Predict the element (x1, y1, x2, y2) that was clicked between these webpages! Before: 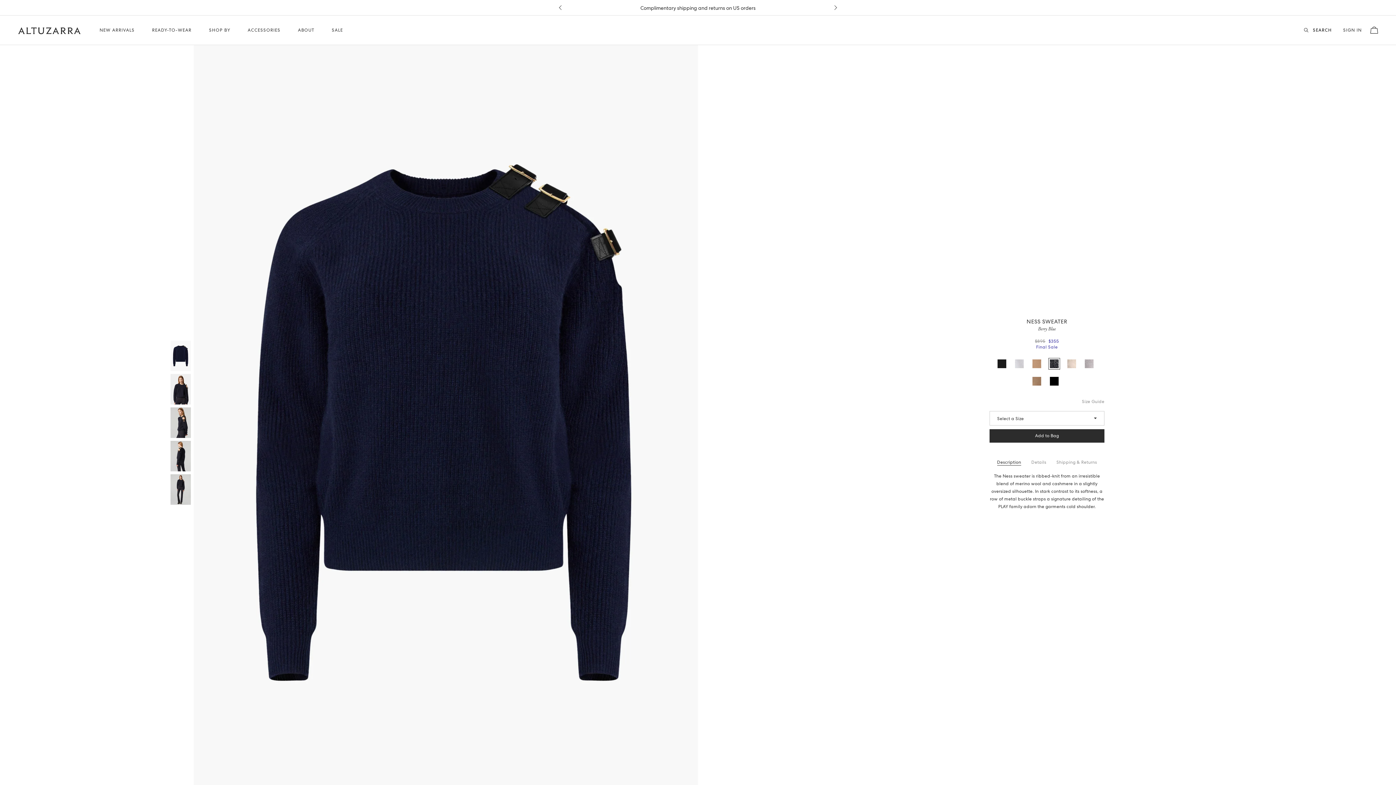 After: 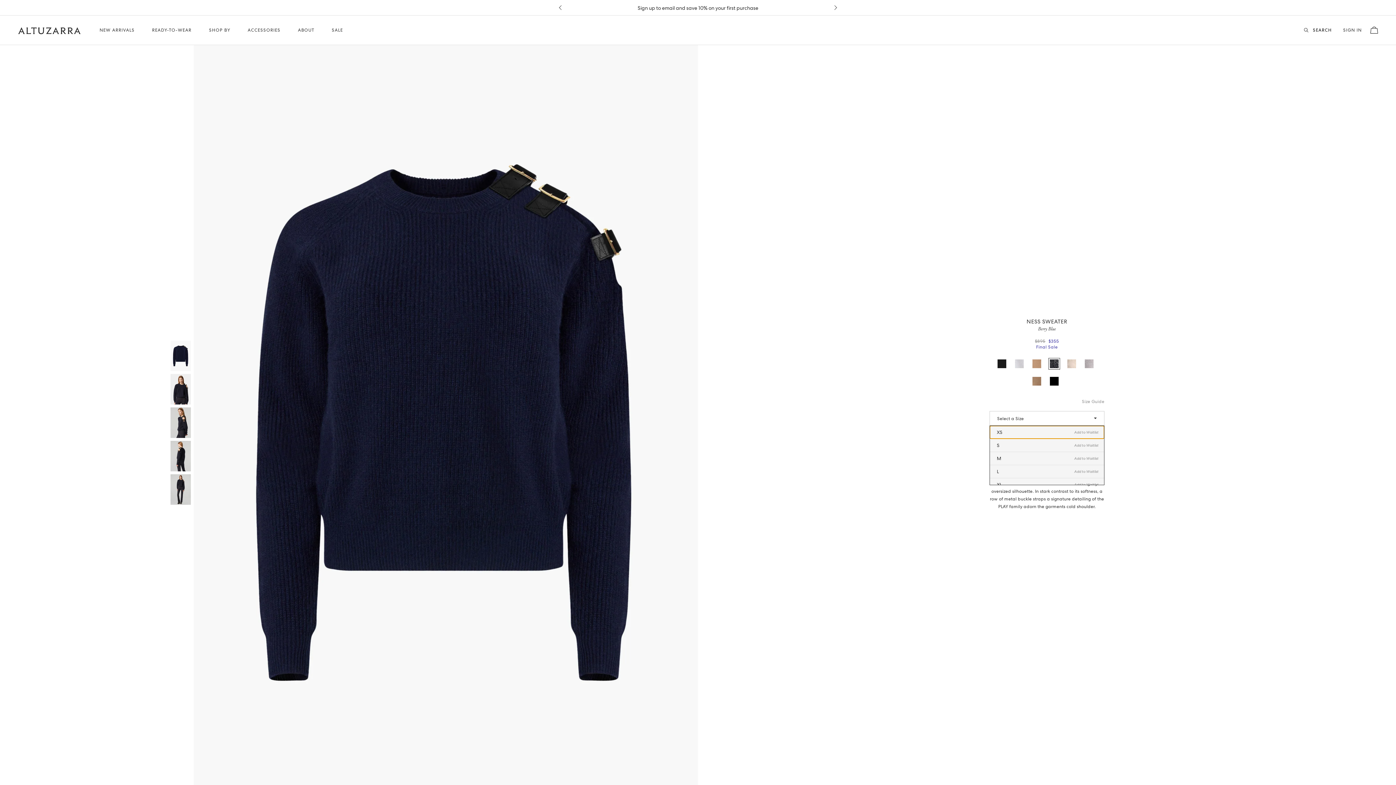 Action: bbox: (989, 411, 1104, 425) label: Select a Size